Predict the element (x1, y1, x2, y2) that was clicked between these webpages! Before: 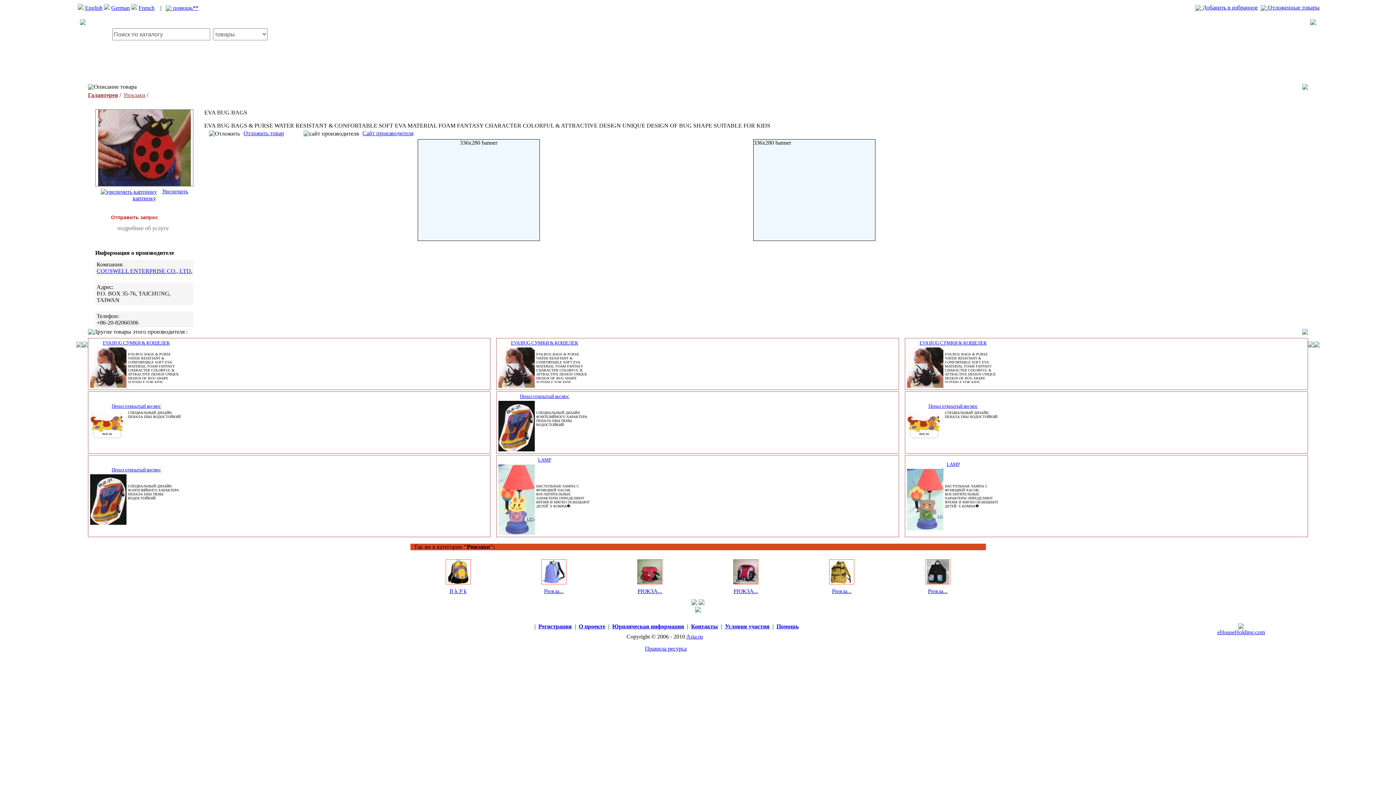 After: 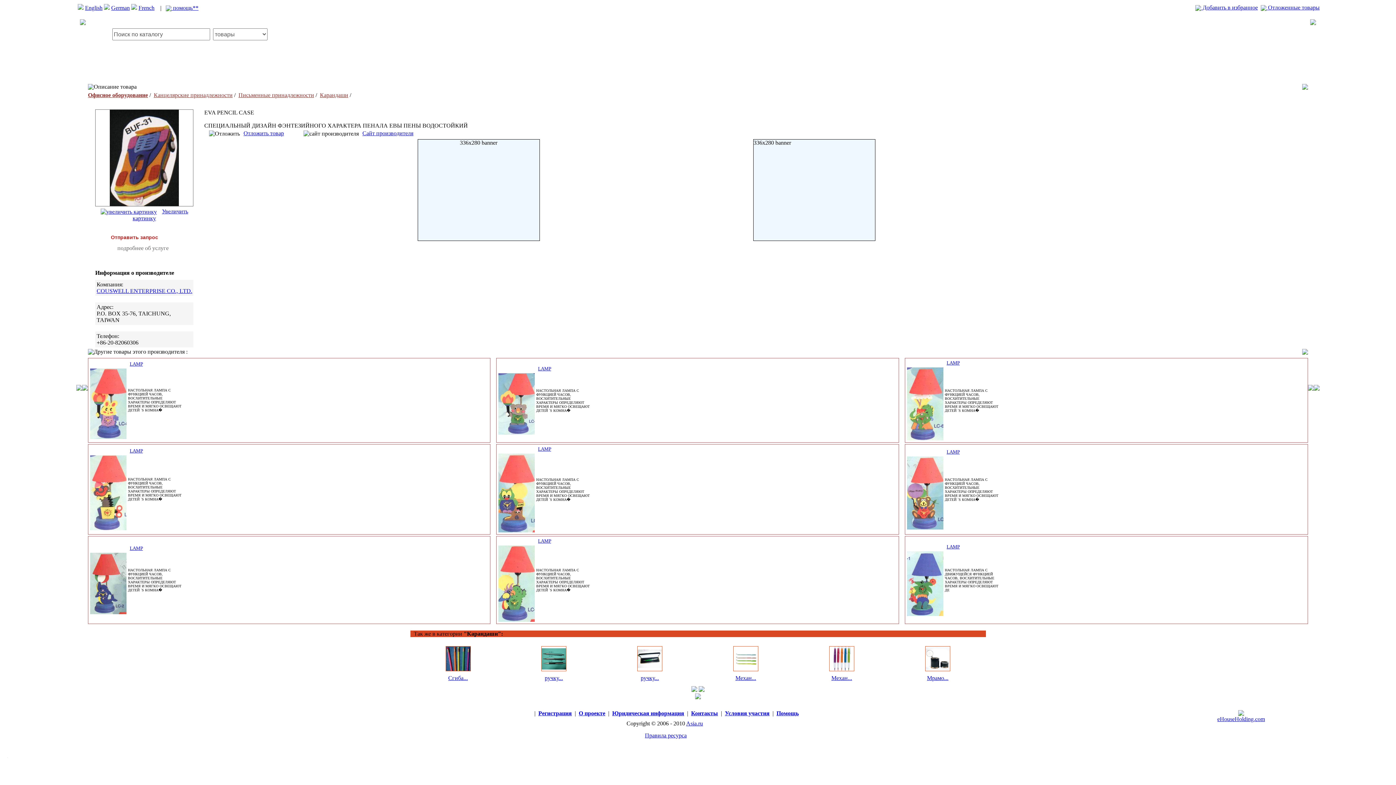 Action: label: Пенал открытый космос bbox: (111, 467, 161, 472)